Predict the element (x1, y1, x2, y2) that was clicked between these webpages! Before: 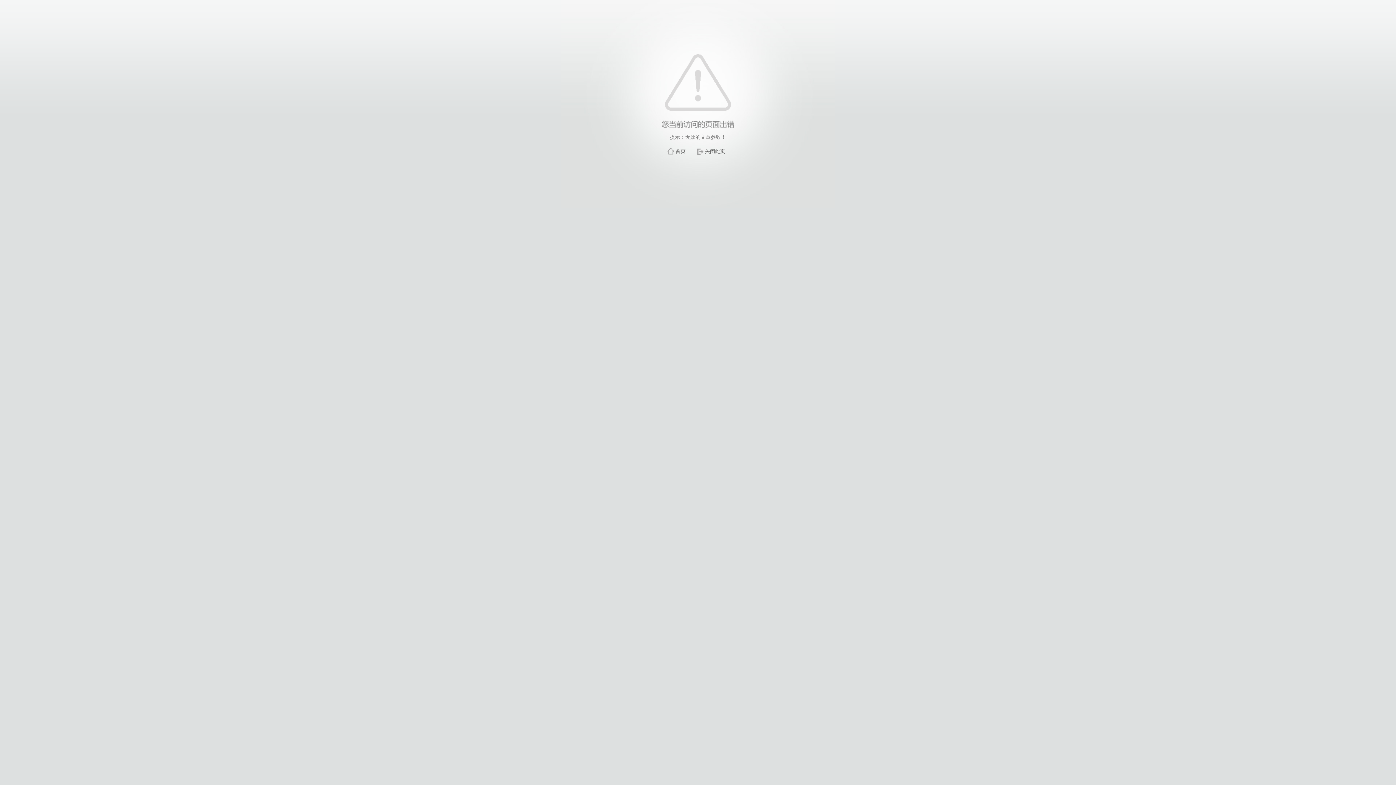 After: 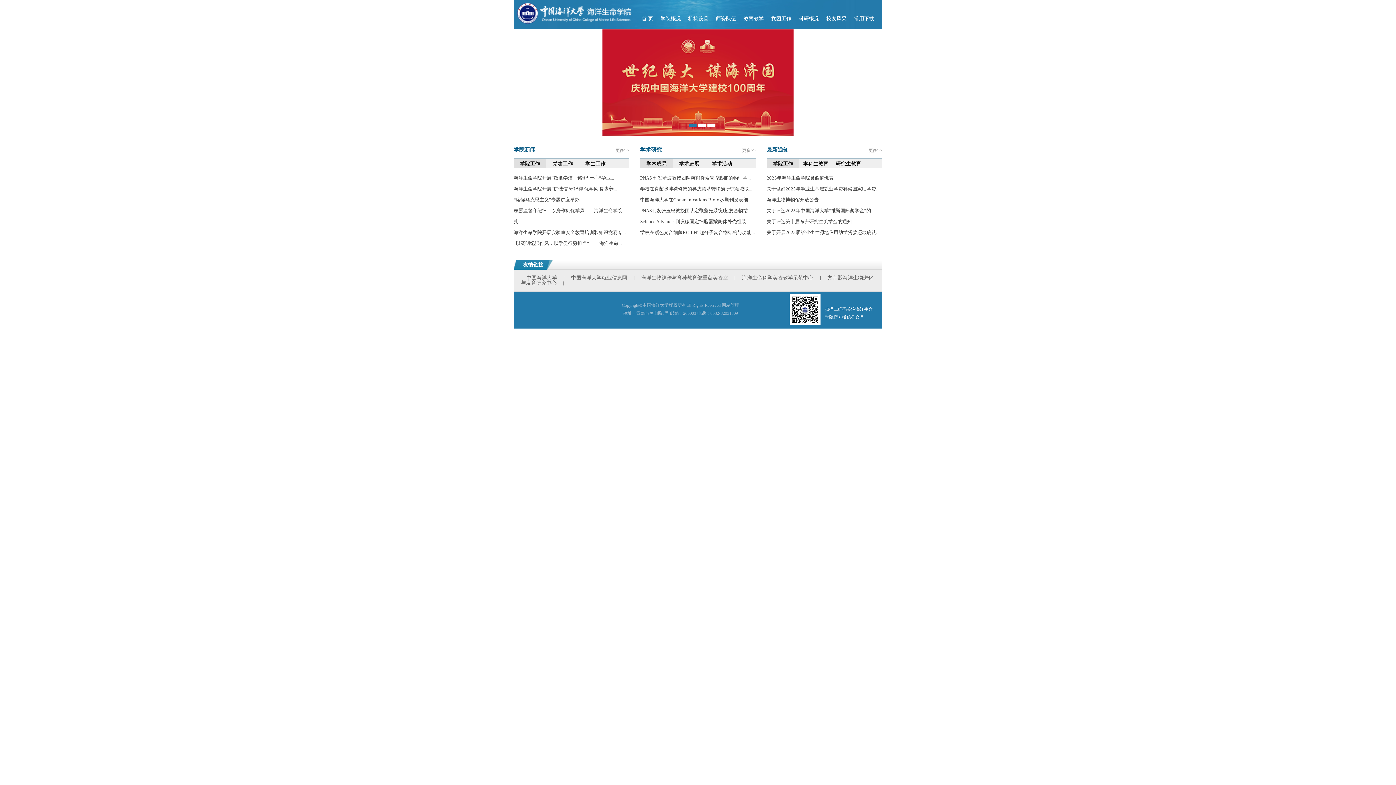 Action: bbox: (675, 148, 685, 154) label: 首页